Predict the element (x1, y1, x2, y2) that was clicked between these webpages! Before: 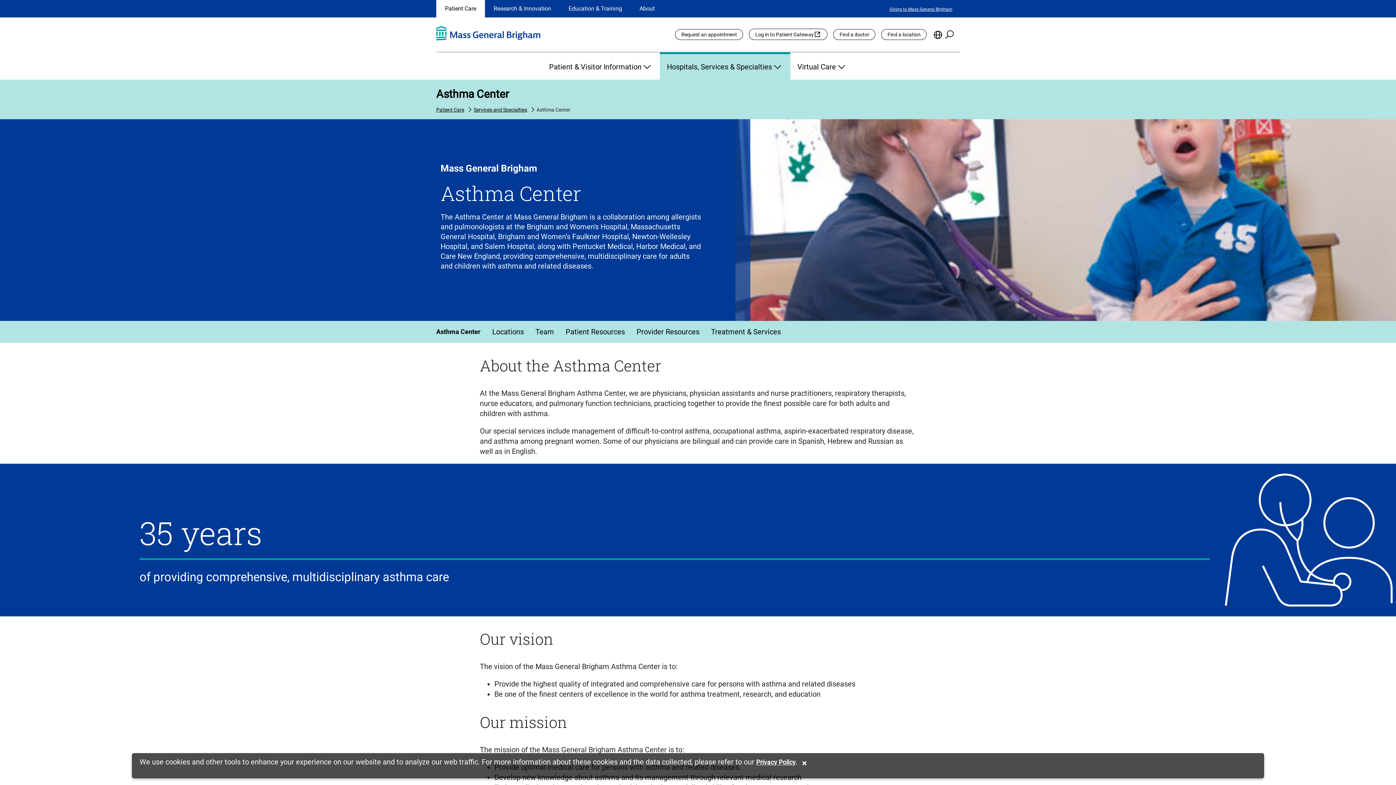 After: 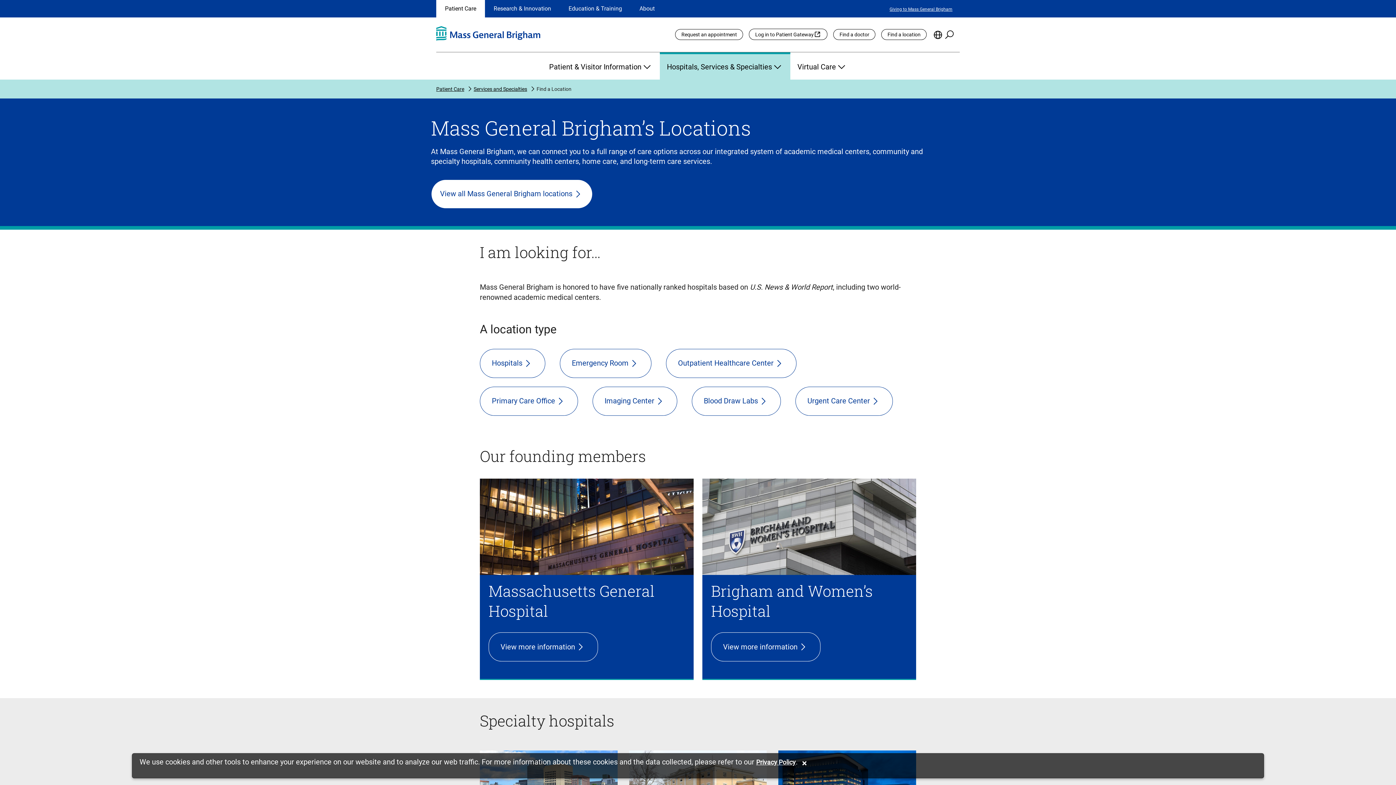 Action: label: Find a location bbox: (881, 29, 927, 39)